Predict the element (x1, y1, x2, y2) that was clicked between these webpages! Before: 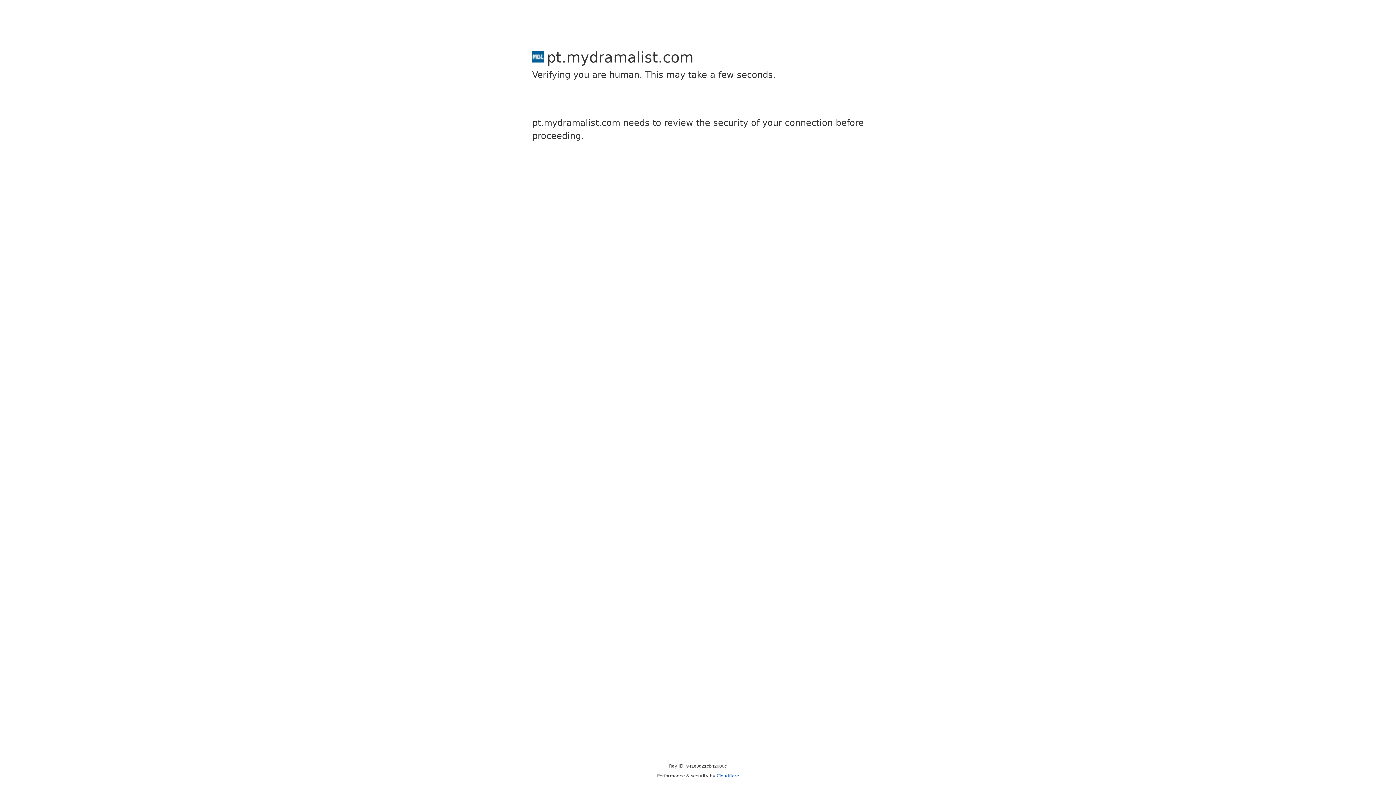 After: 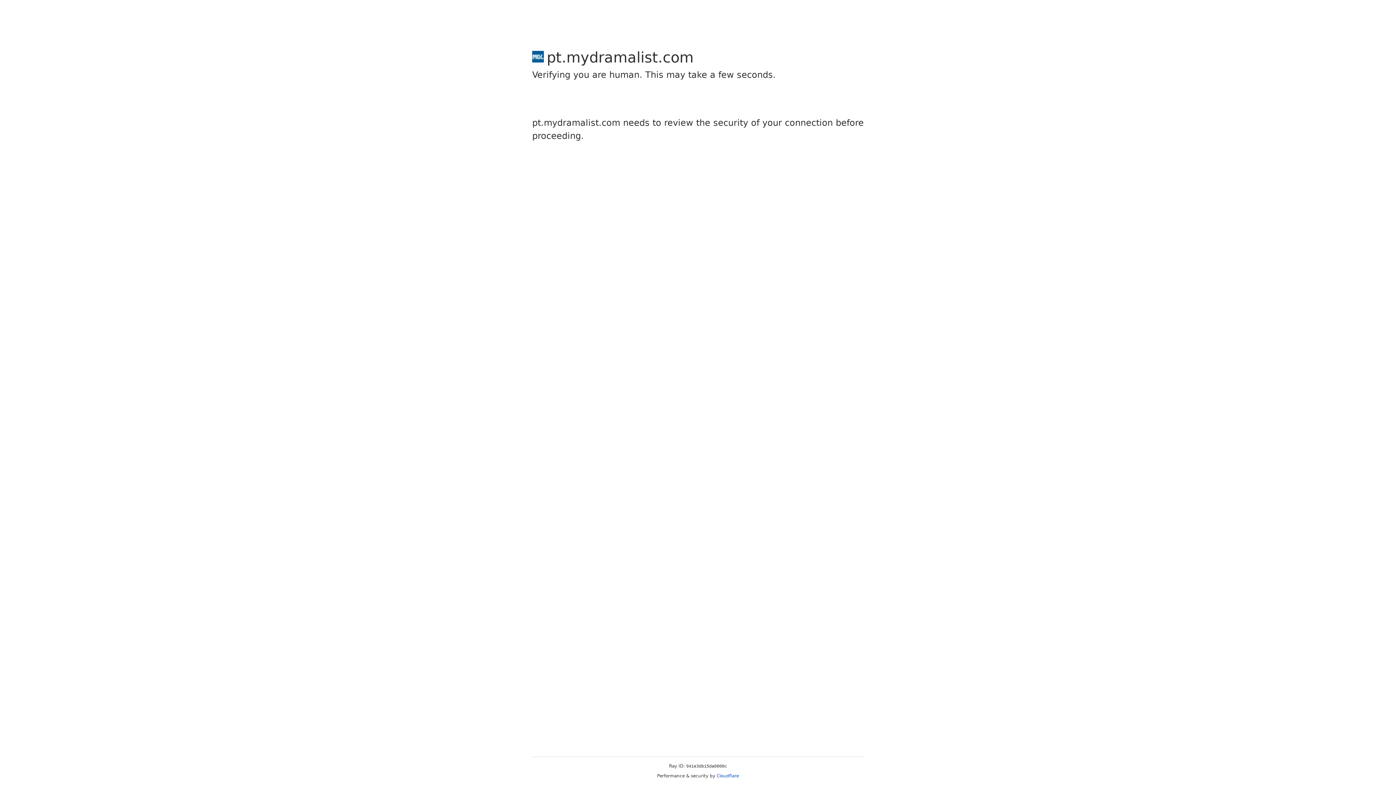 Action: label: Cloudflare bbox: (716, 773, 739, 778)